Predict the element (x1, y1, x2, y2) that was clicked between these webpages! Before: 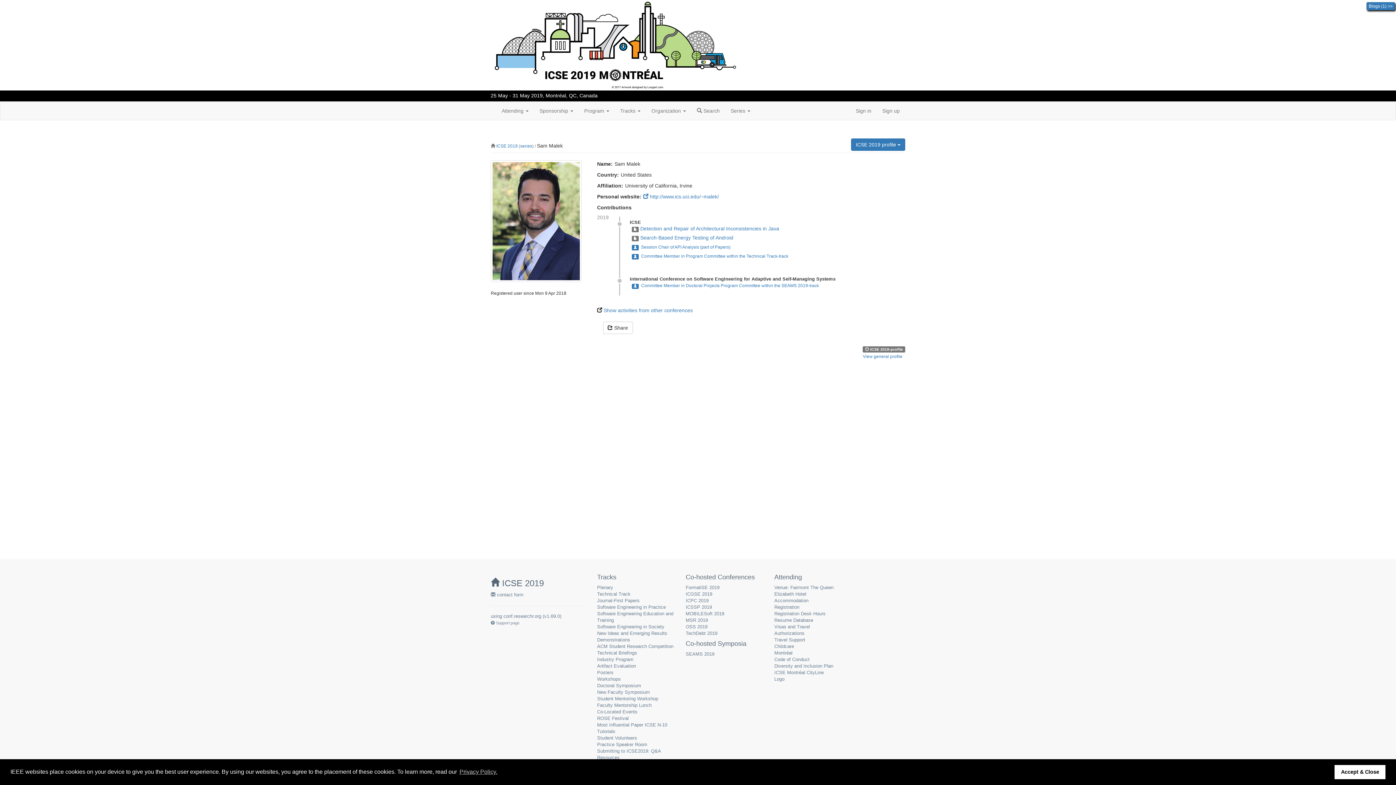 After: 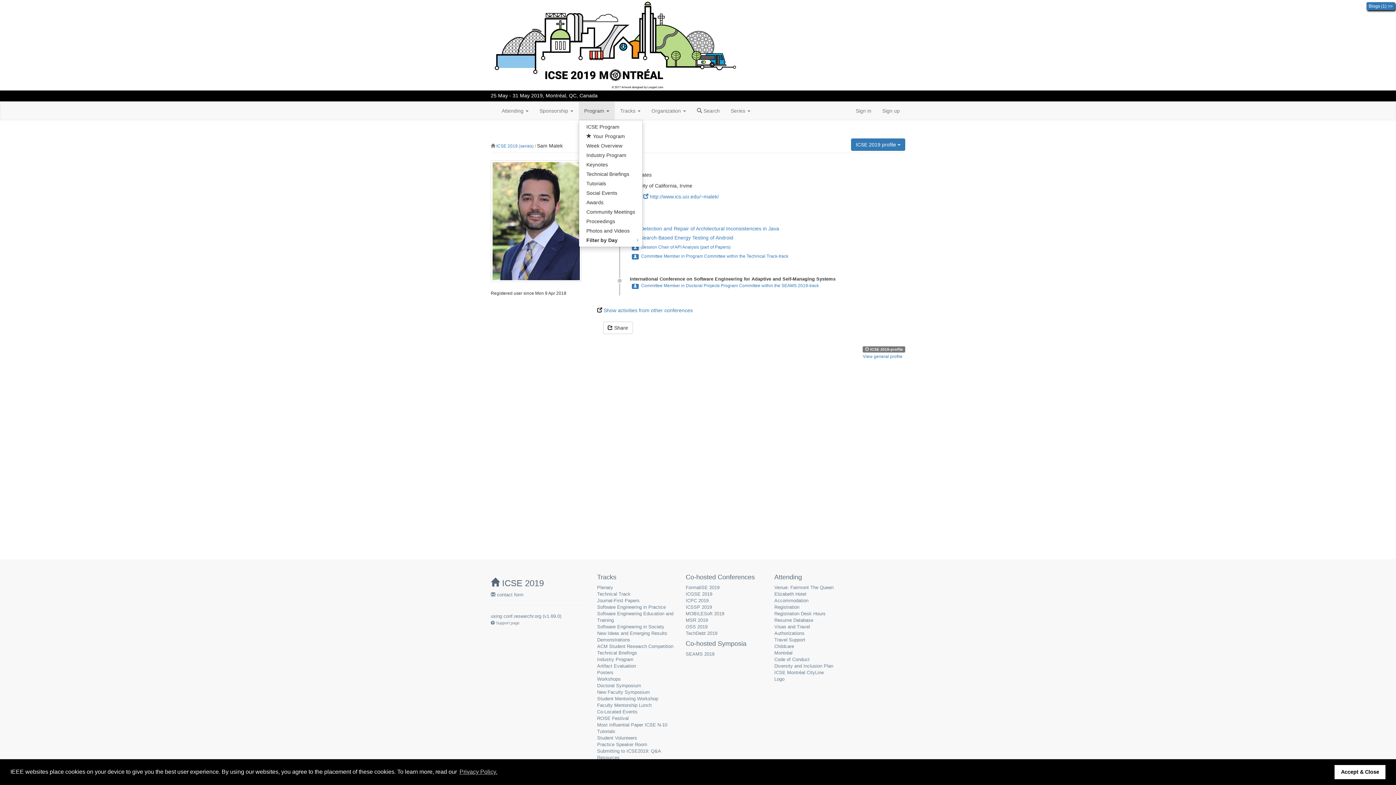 Action: bbox: (578, 101, 614, 120) label: Program 